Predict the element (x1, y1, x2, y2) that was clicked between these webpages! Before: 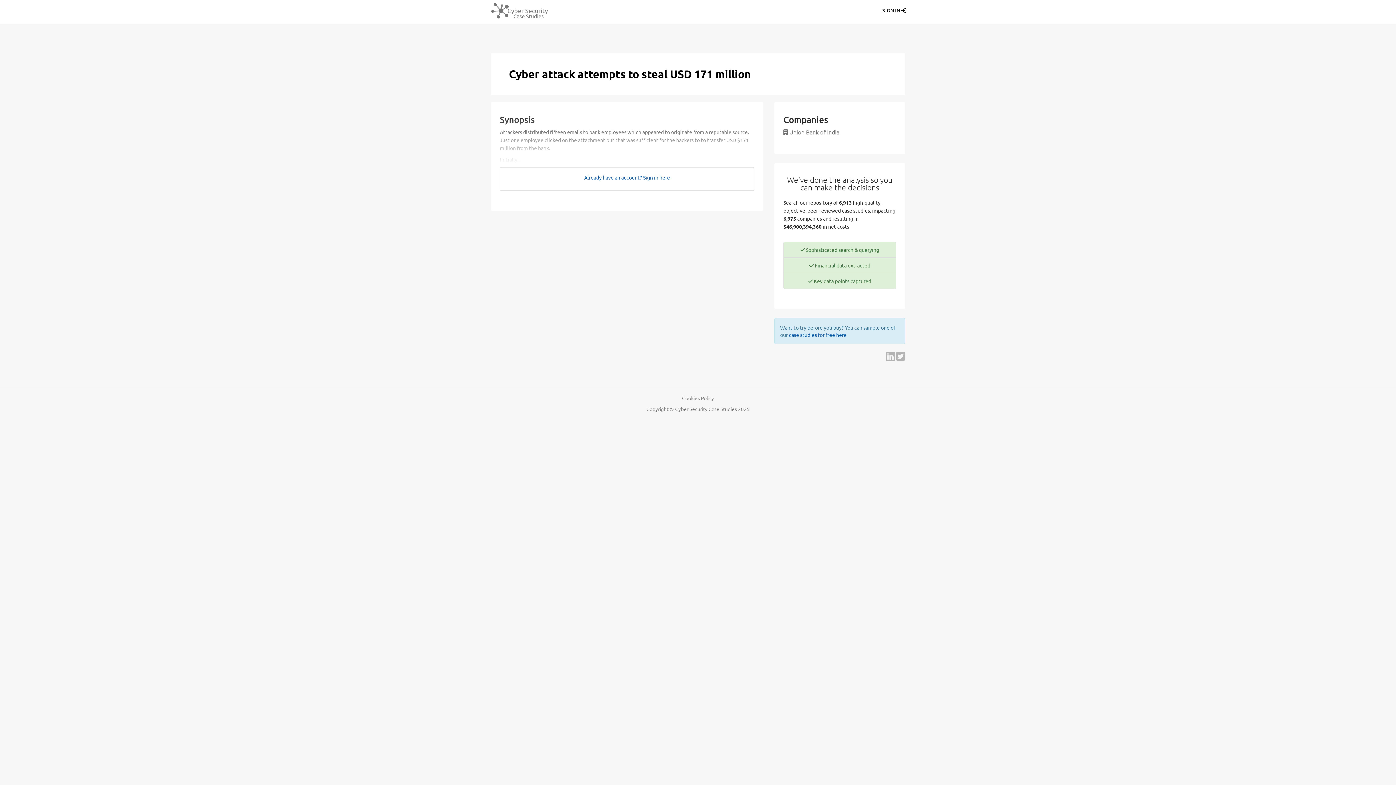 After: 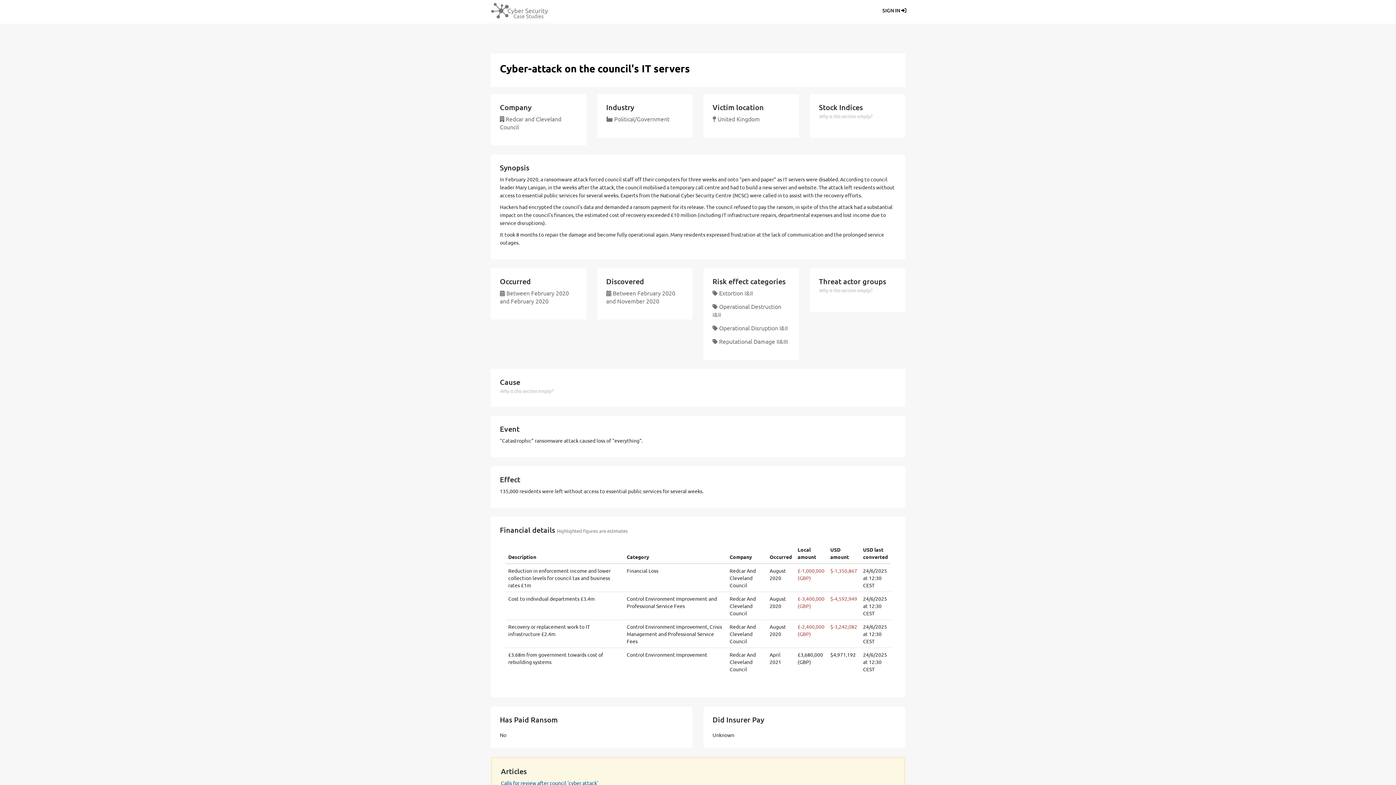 Action: label: case studies for free here bbox: (789, 331, 846, 338)